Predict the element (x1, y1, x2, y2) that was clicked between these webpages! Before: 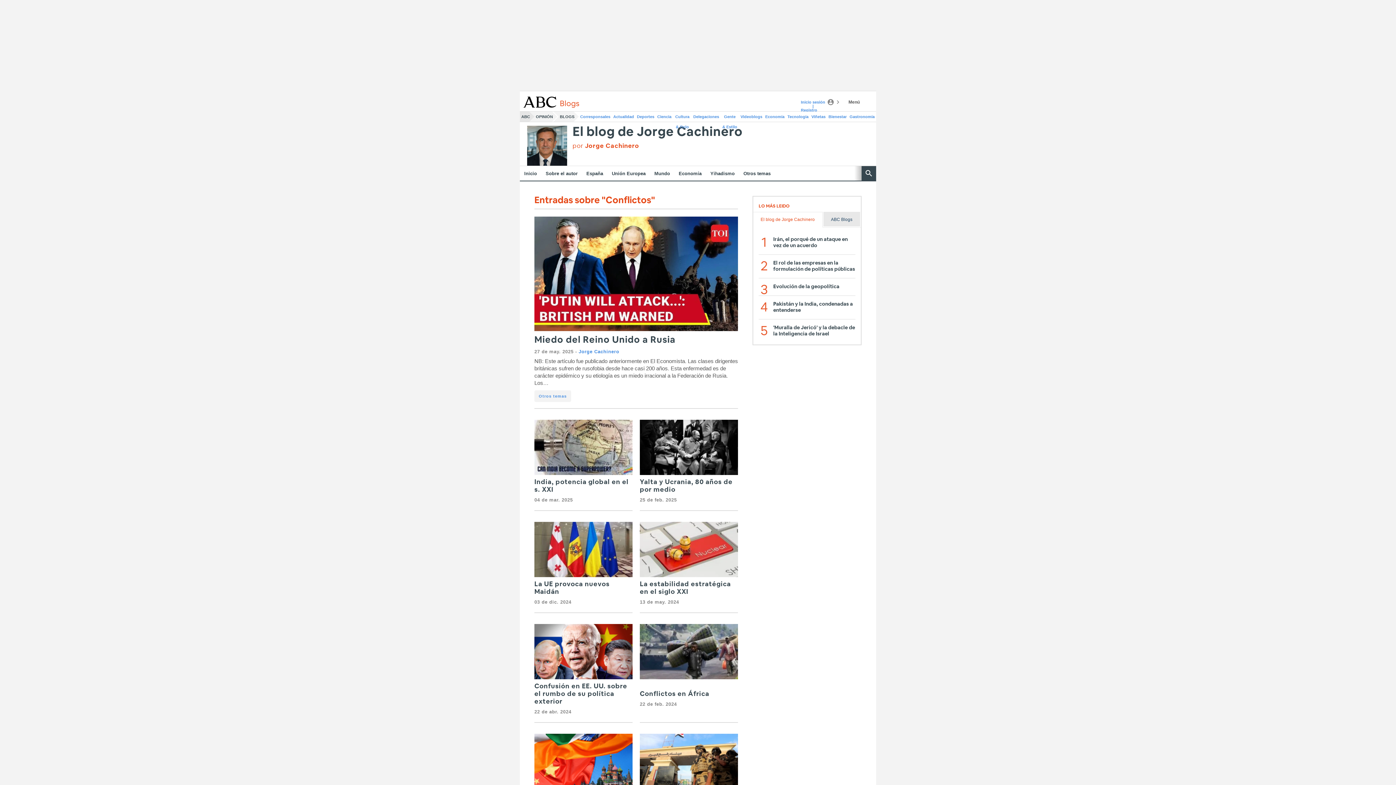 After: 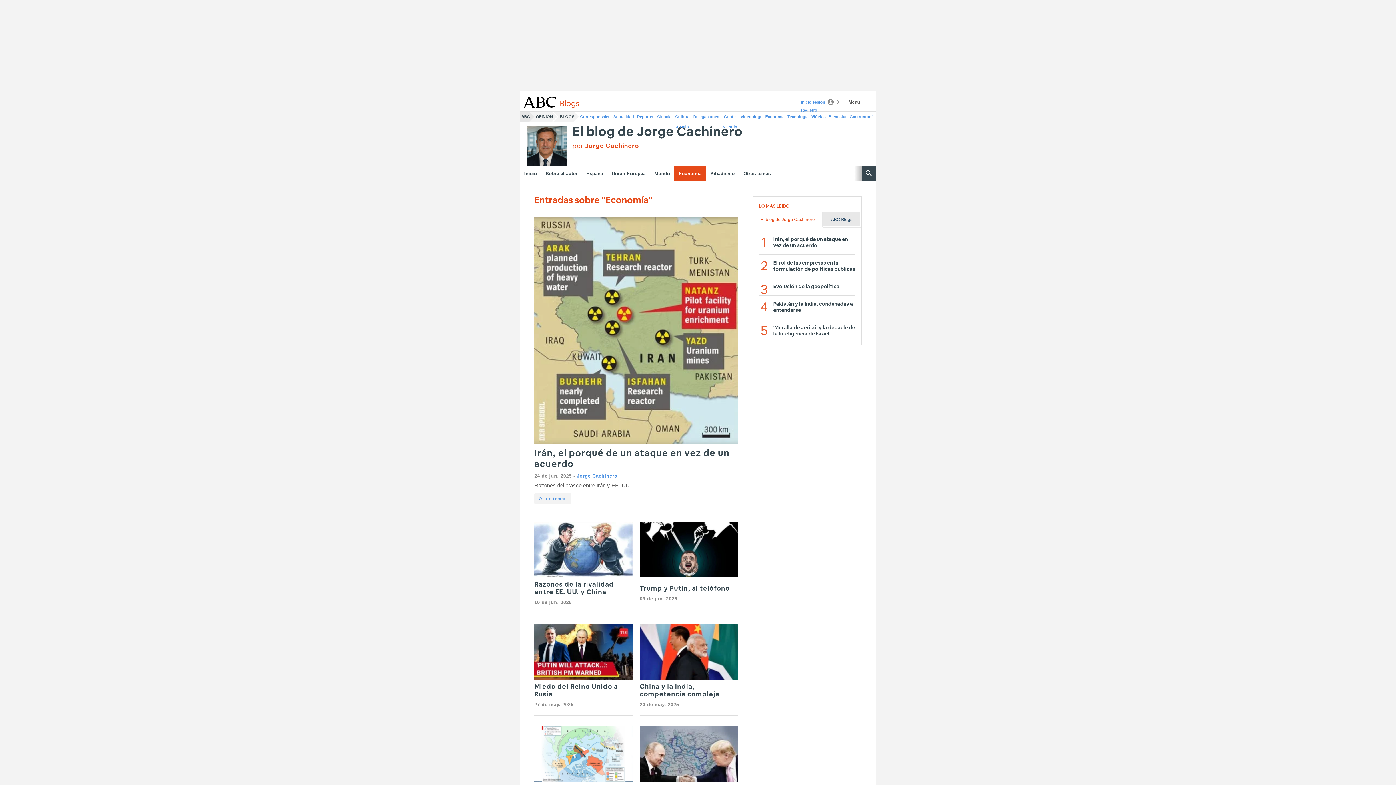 Action: label: Economía bbox: (674, 166, 706, 180)